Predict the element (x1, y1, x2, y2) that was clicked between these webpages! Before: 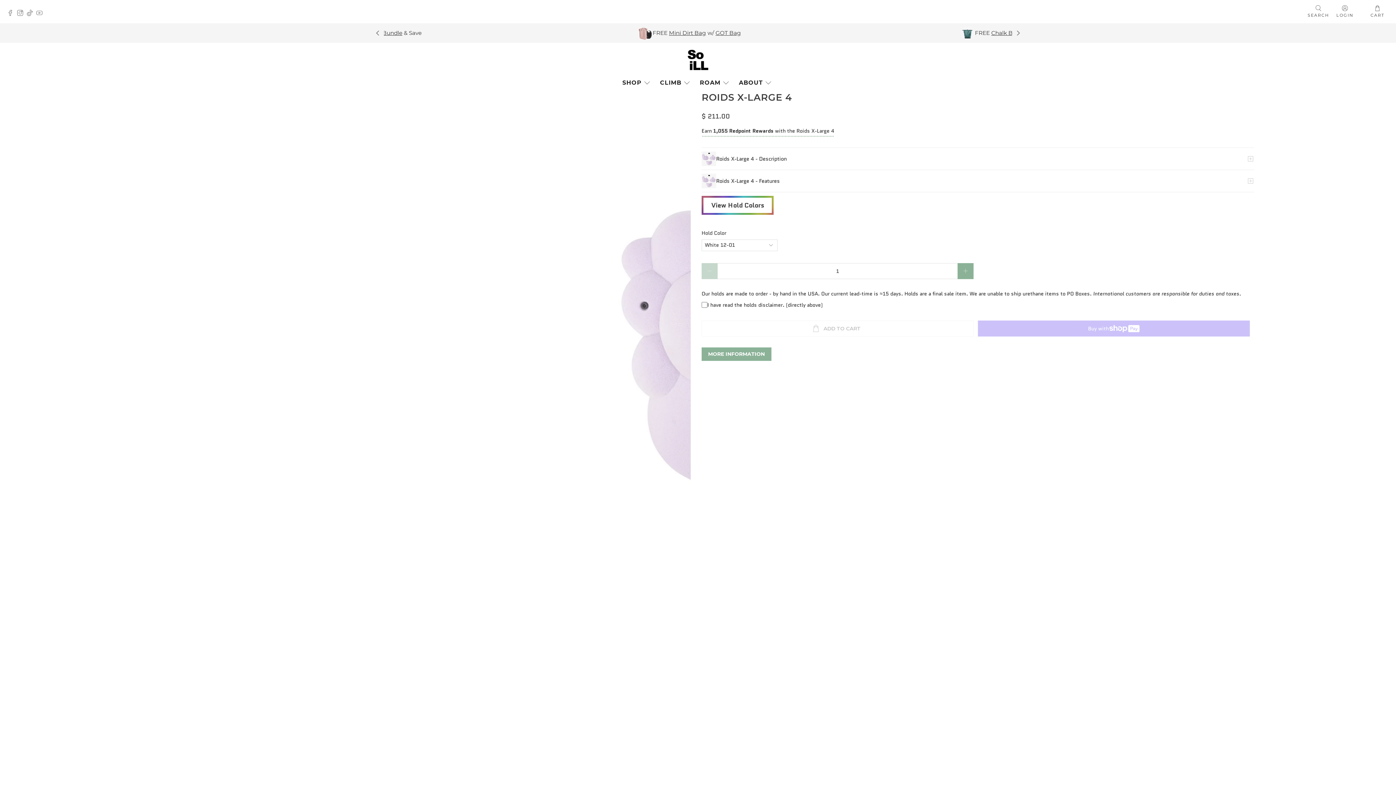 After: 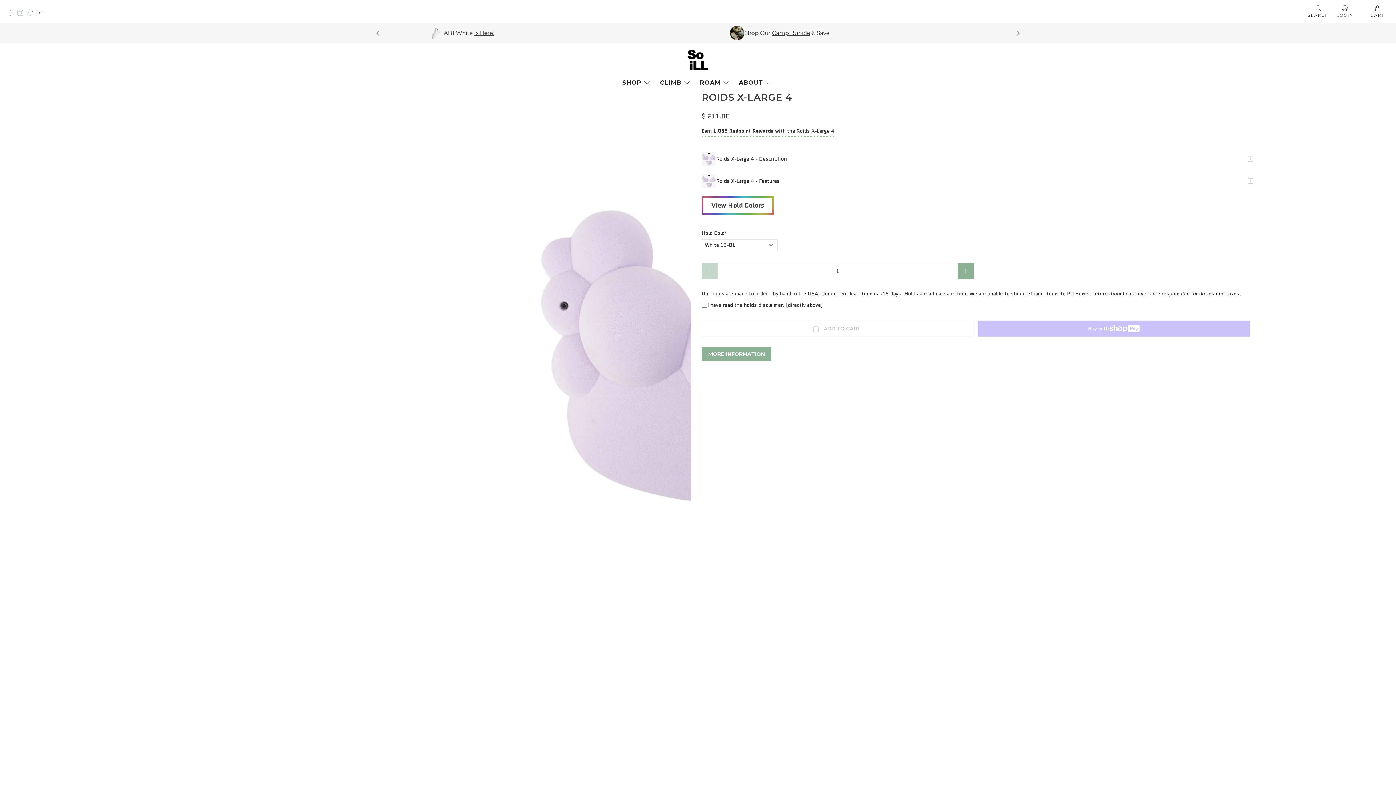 Action: bbox: (17, 10, 26, 17)